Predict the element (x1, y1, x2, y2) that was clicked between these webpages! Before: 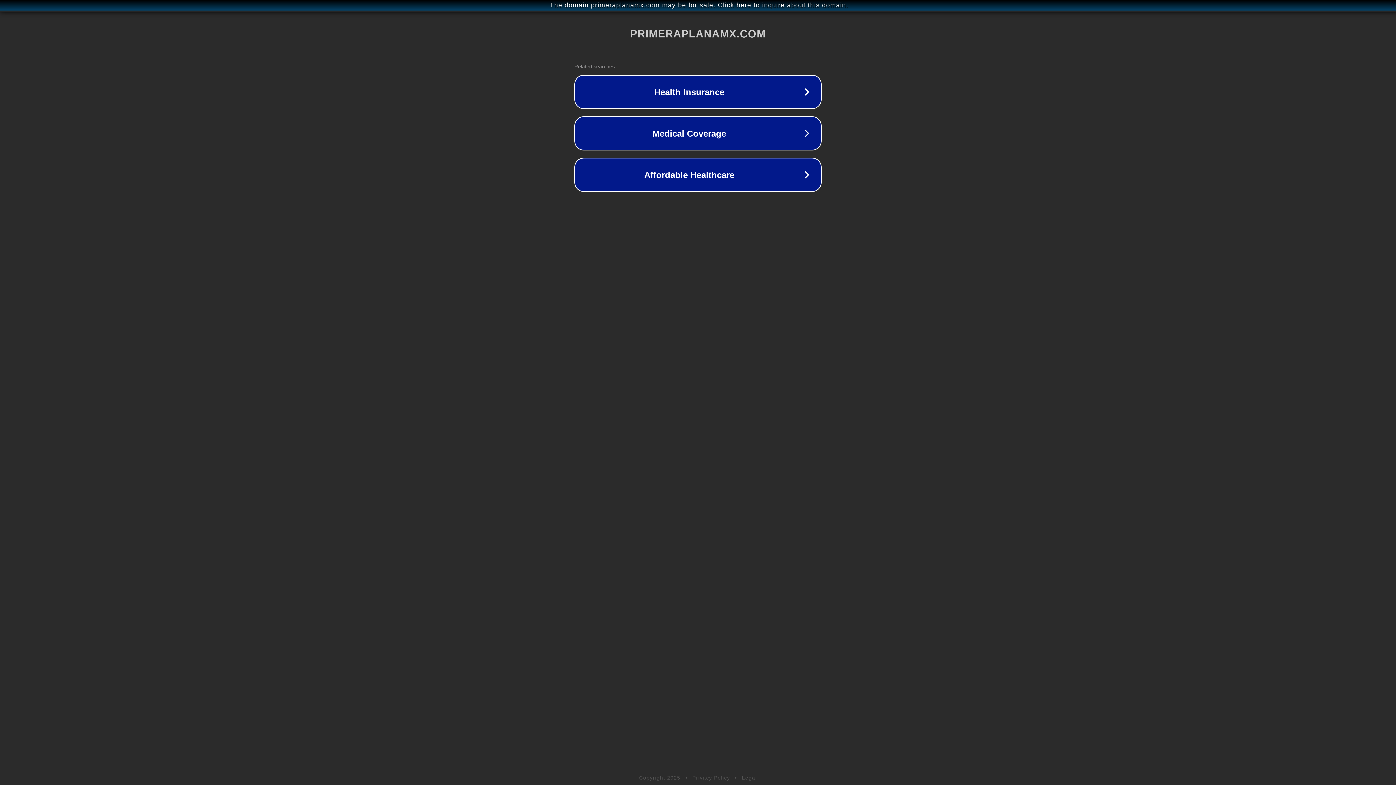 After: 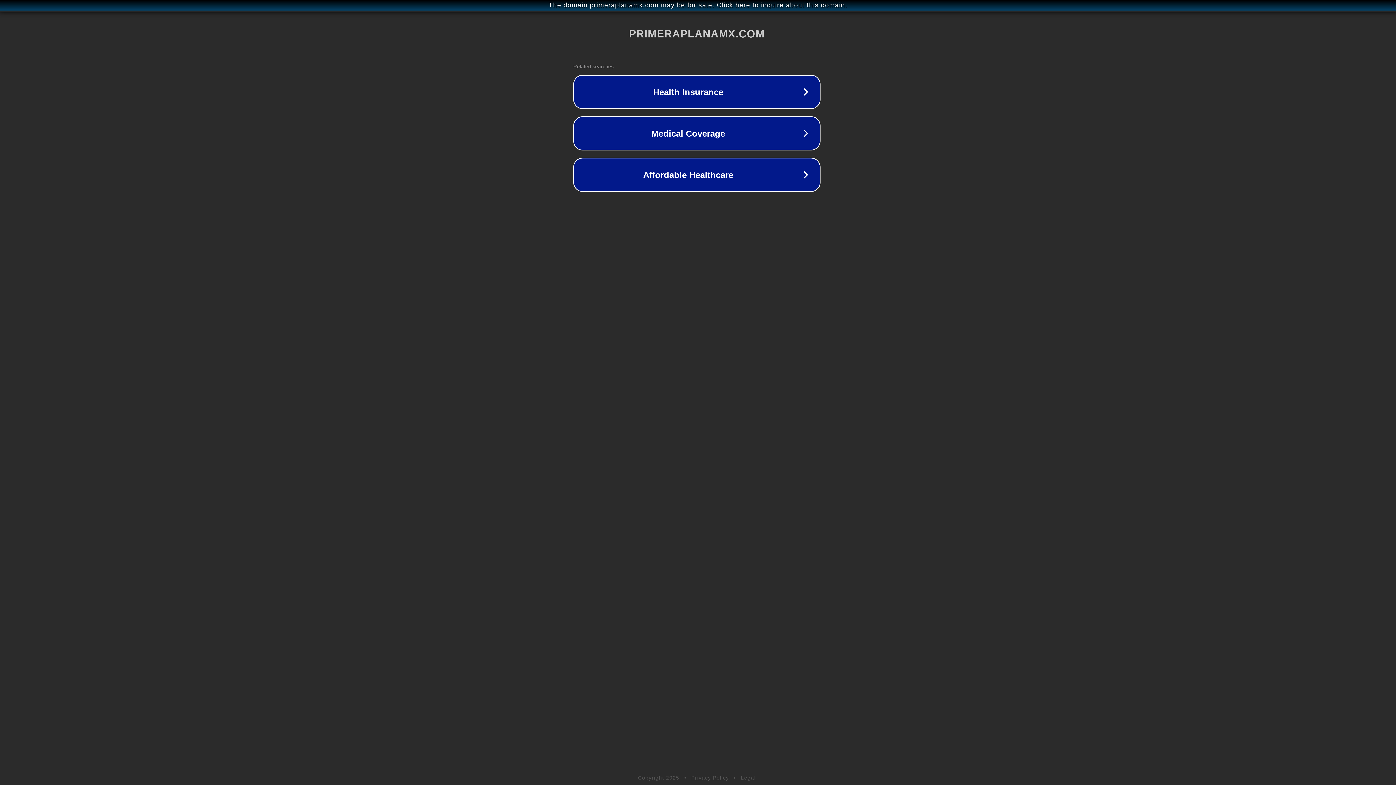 Action: label: The domain primeraplanamx.com may be for sale. Click here to inquire about this domain. bbox: (1, 1, 1397, 9)